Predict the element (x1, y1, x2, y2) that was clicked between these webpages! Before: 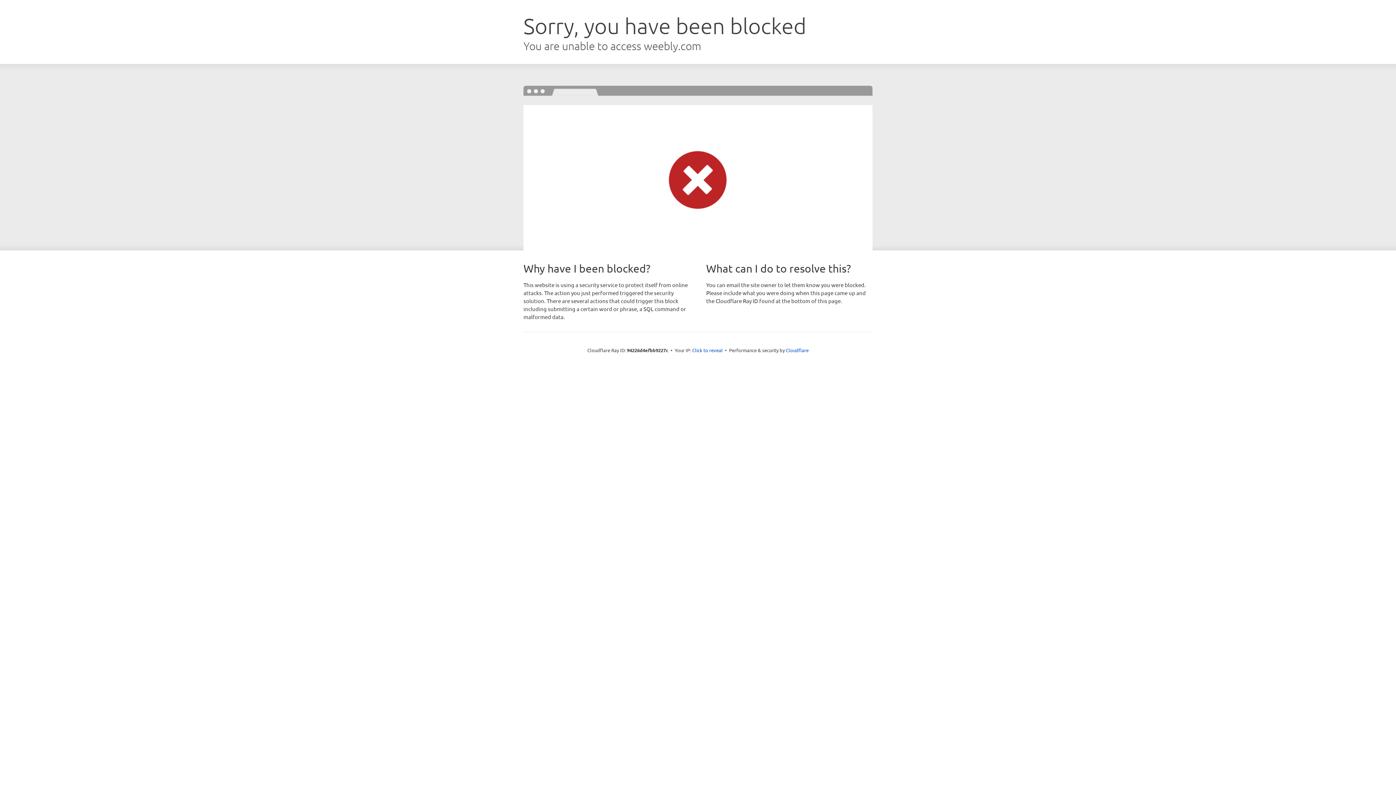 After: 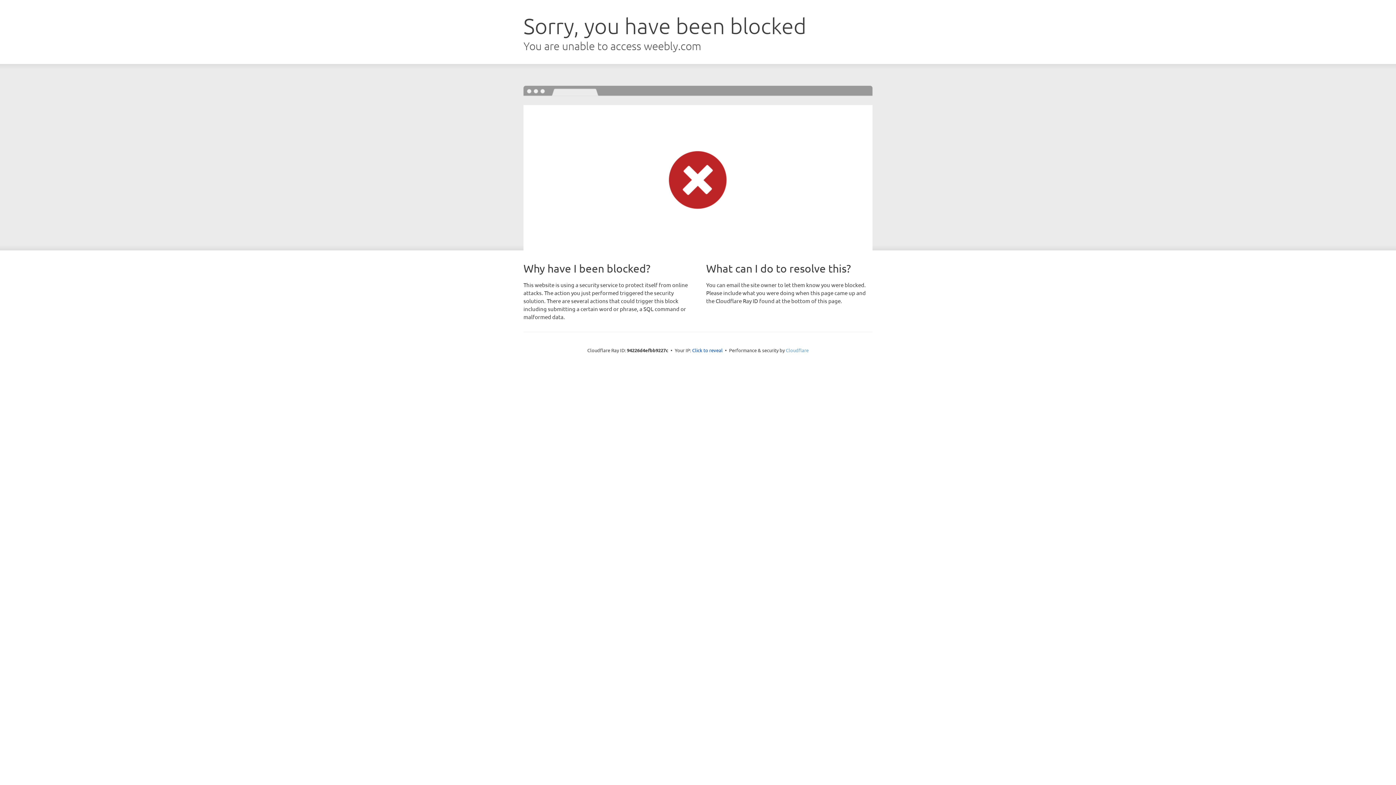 Action: bbox: (786, 347, 808, 353) label: Cloudflare